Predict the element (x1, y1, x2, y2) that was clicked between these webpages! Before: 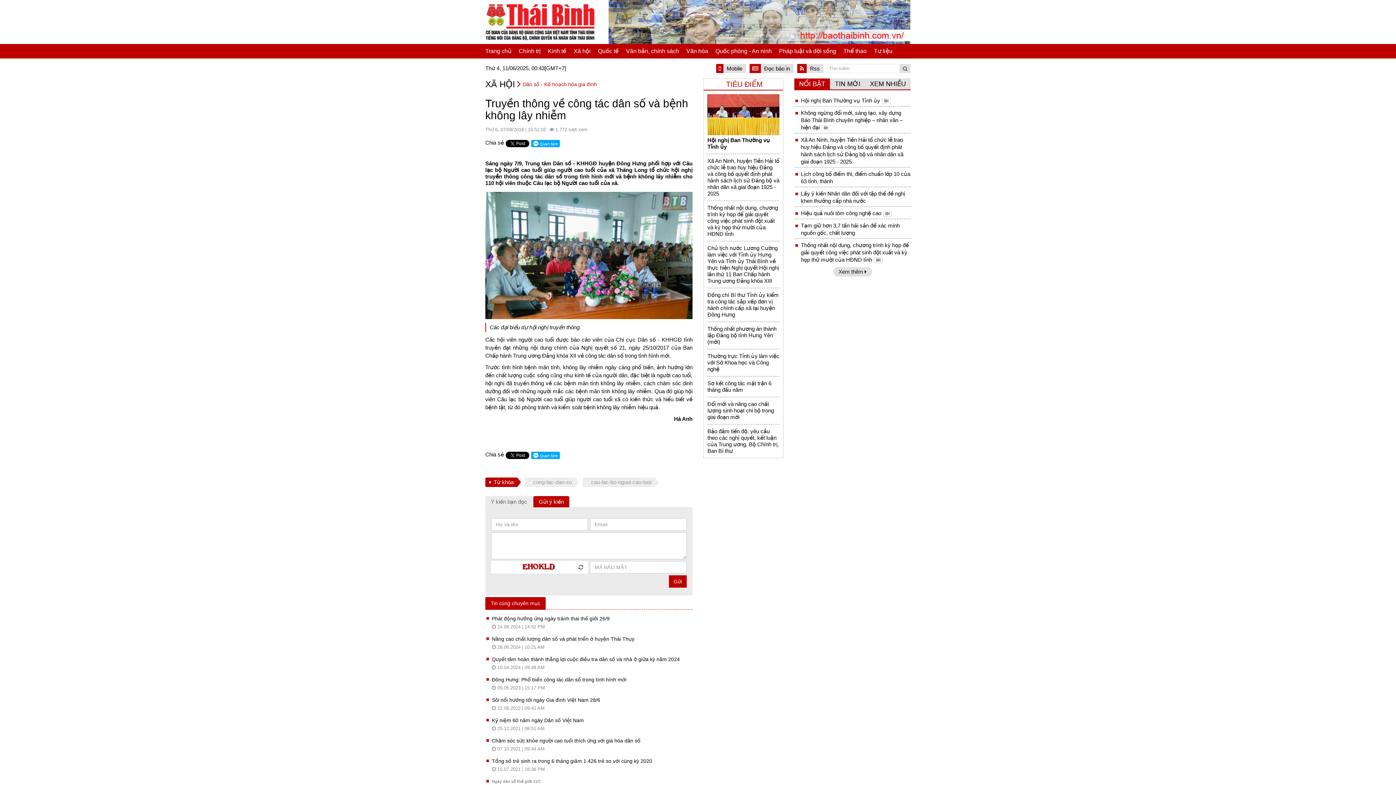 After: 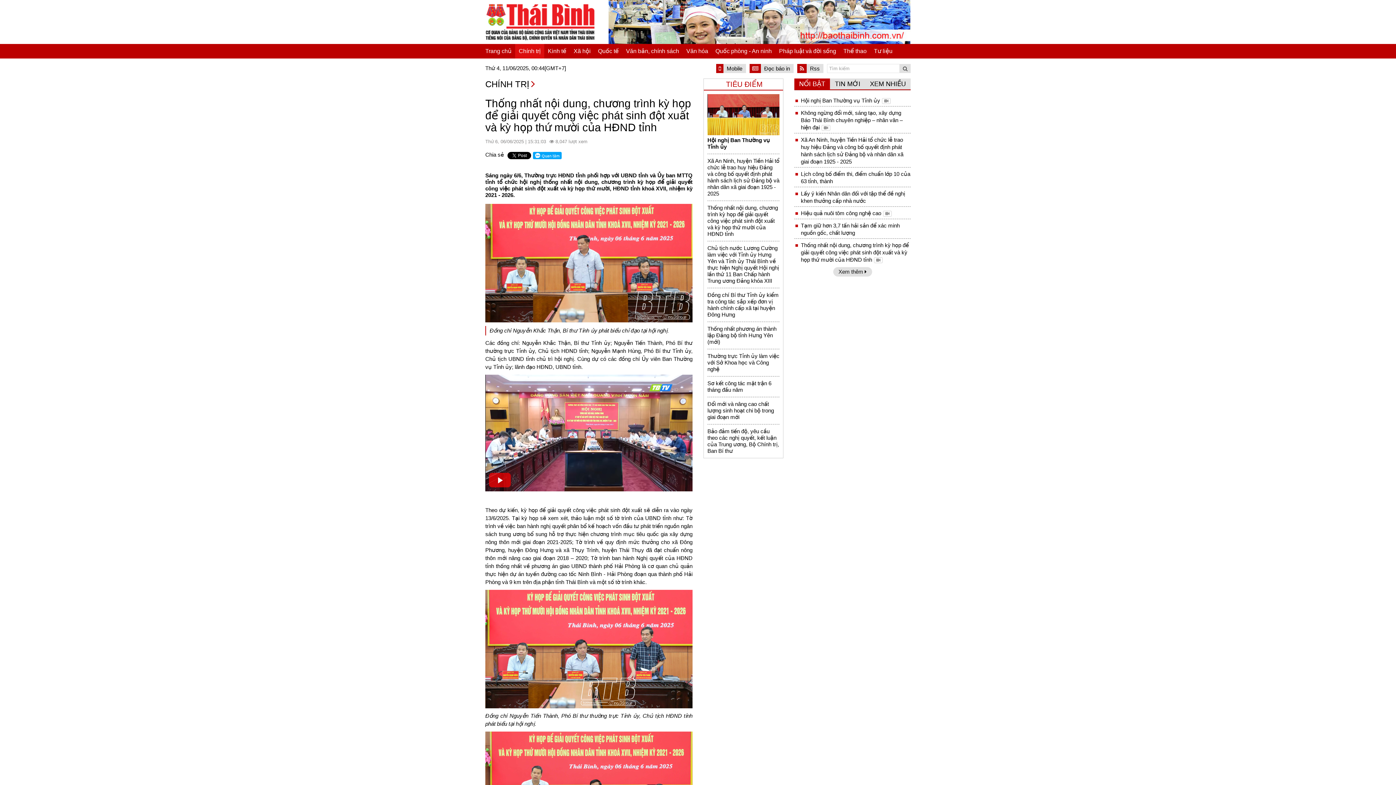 Action: label: Thống nhất nội dung, chương trình kỳ họp để giải quyết công việc phát sinh đột xuất và kỳ họp thứ mười của HĐND tỉnh bbox: (707, 204, 779, 237)